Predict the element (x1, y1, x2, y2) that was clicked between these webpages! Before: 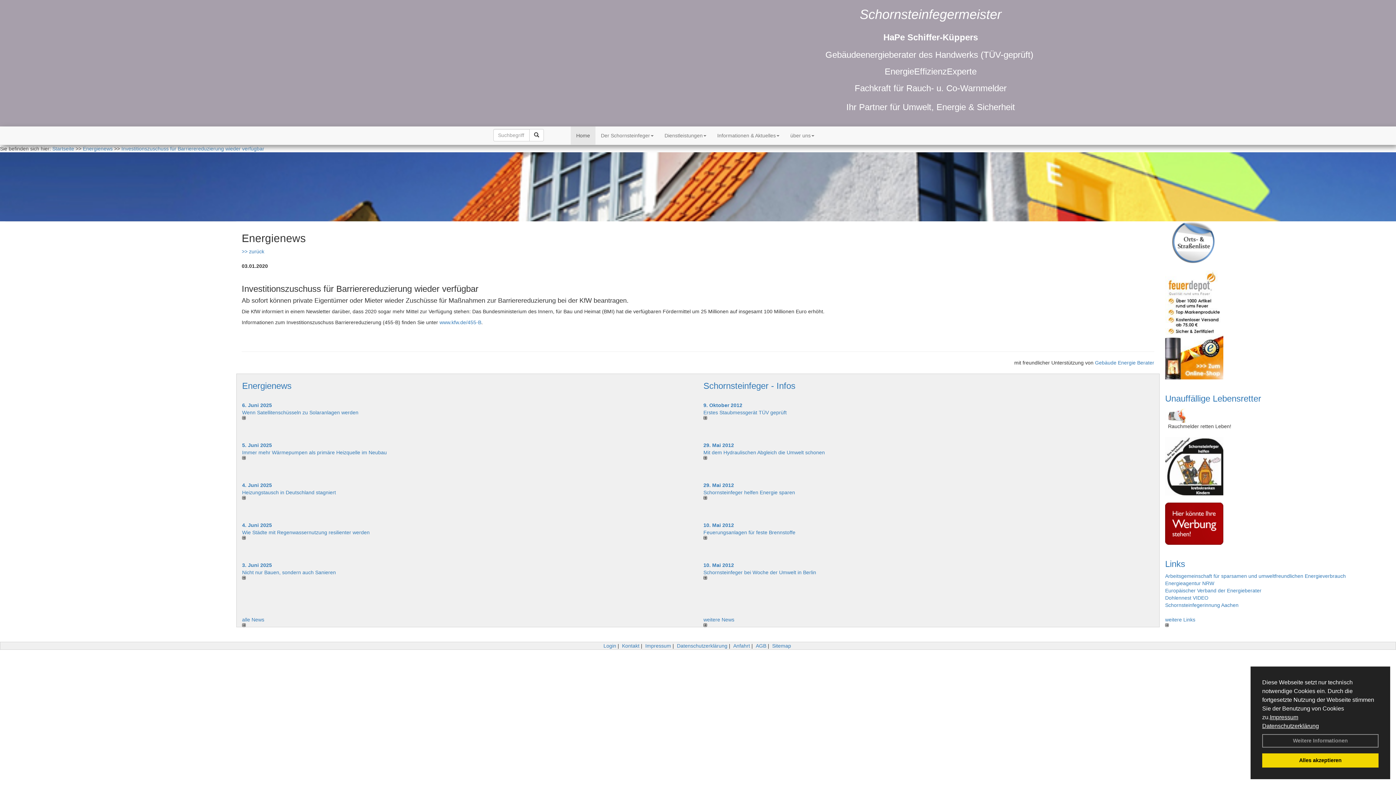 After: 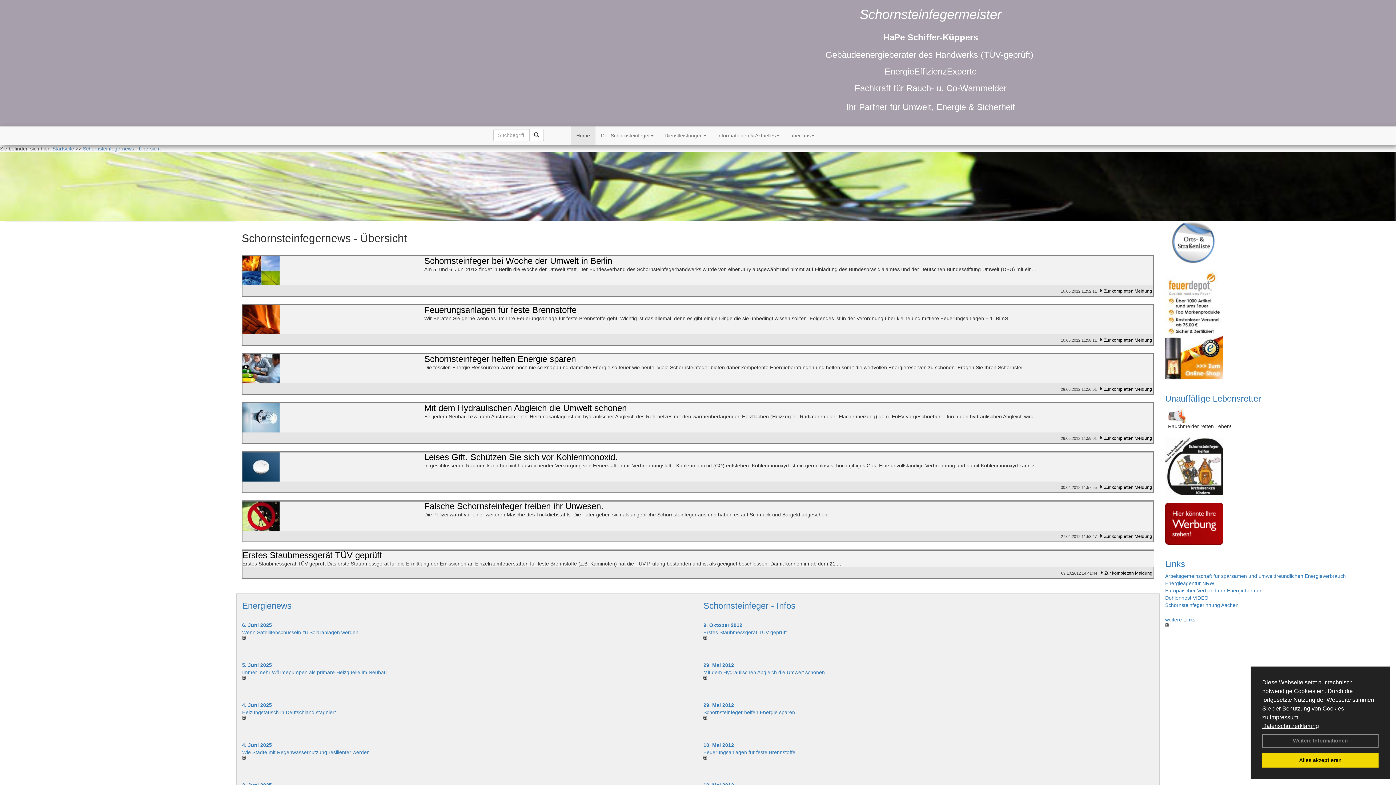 Action: label: Schornsteinfeger - Infos bbox: (703, 381, 795, 390)